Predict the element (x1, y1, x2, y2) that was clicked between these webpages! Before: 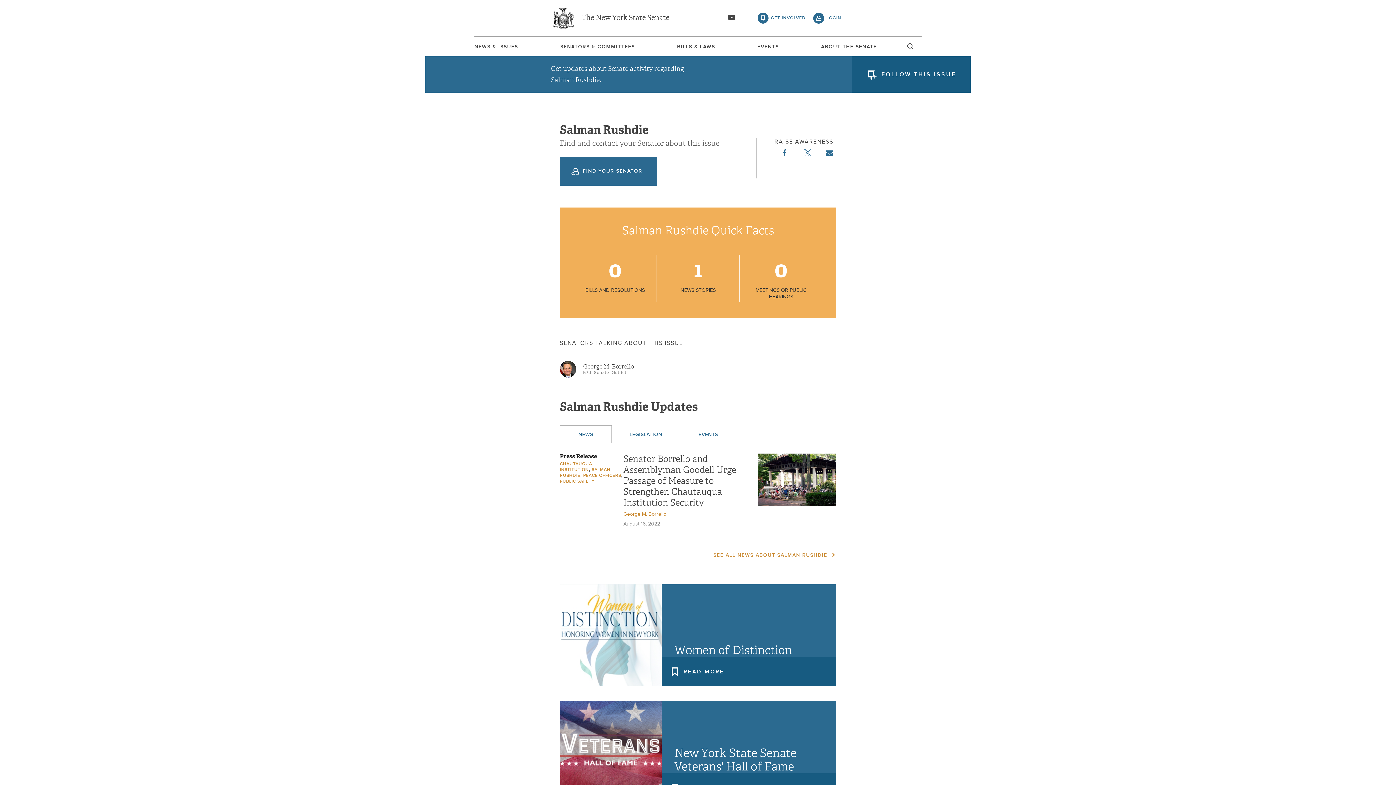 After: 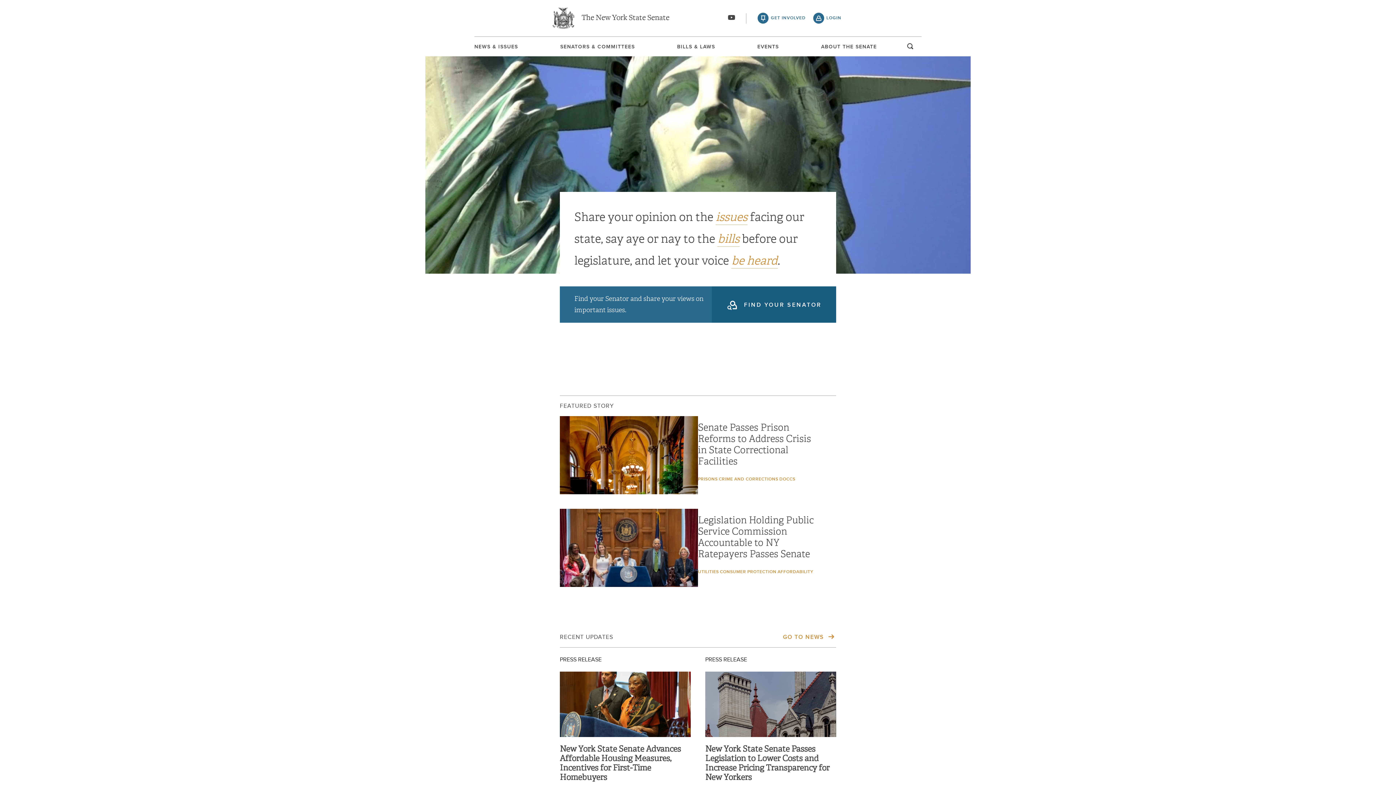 Action: bbox: (623, 512, 666, 517) label: George M. Borrello